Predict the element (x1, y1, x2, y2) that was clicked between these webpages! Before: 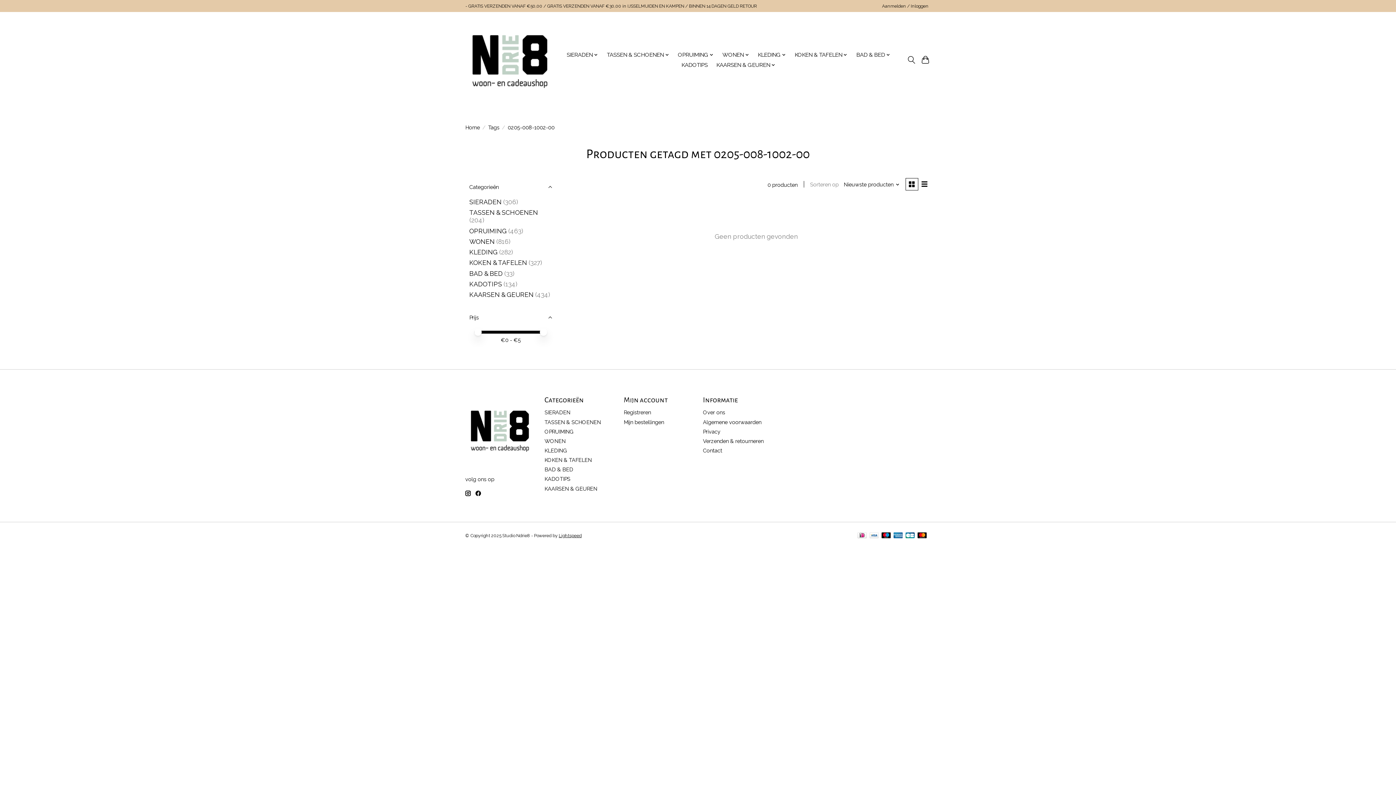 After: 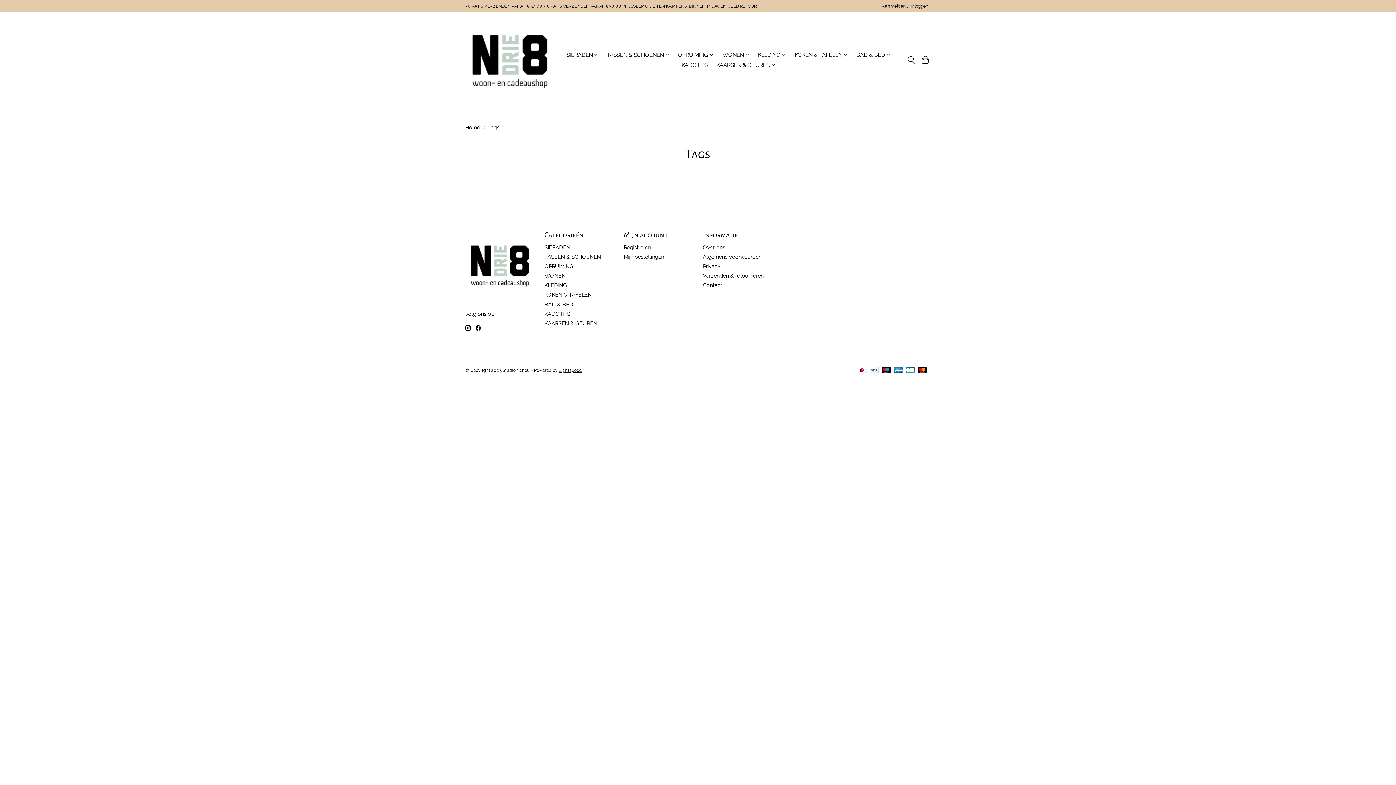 Action: bbox: (488, 124, 499, 130) label: Tags